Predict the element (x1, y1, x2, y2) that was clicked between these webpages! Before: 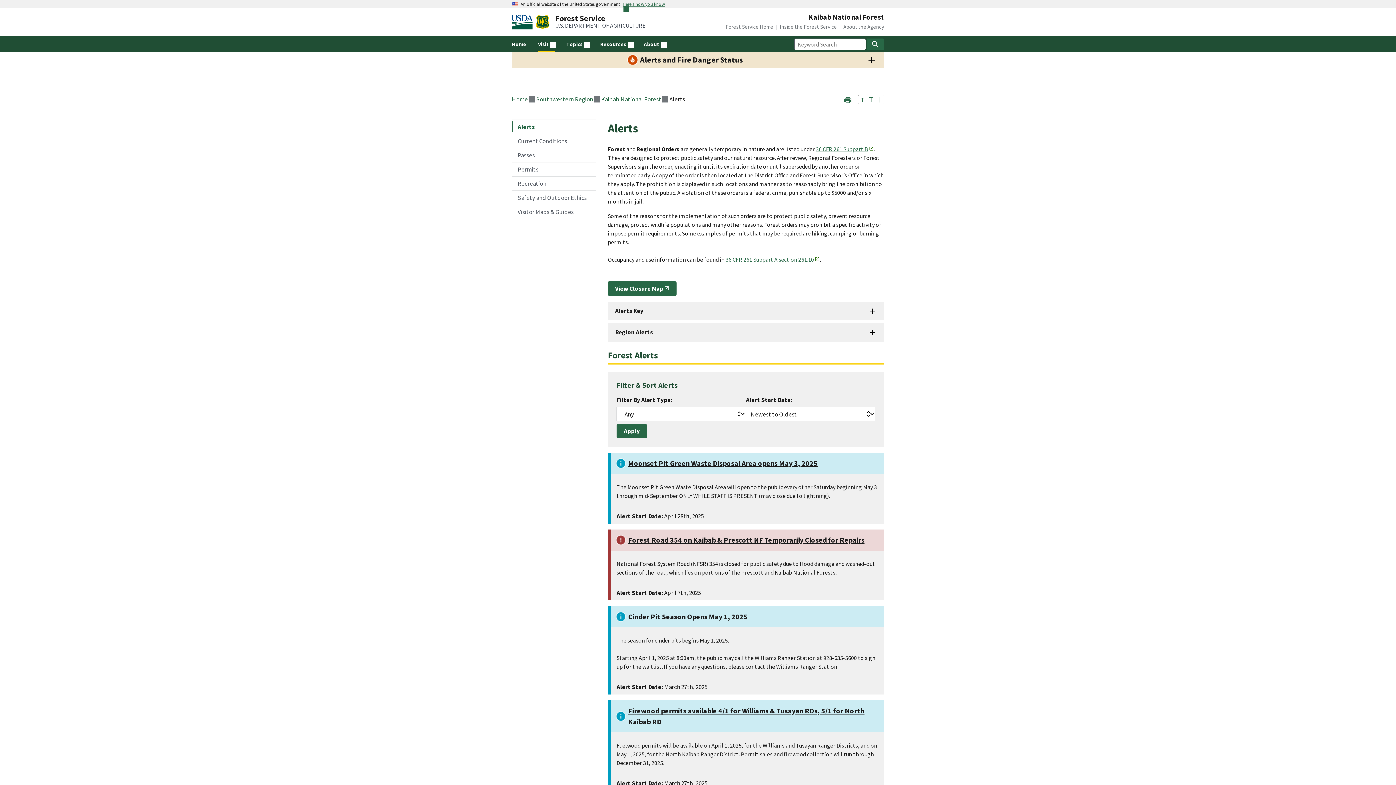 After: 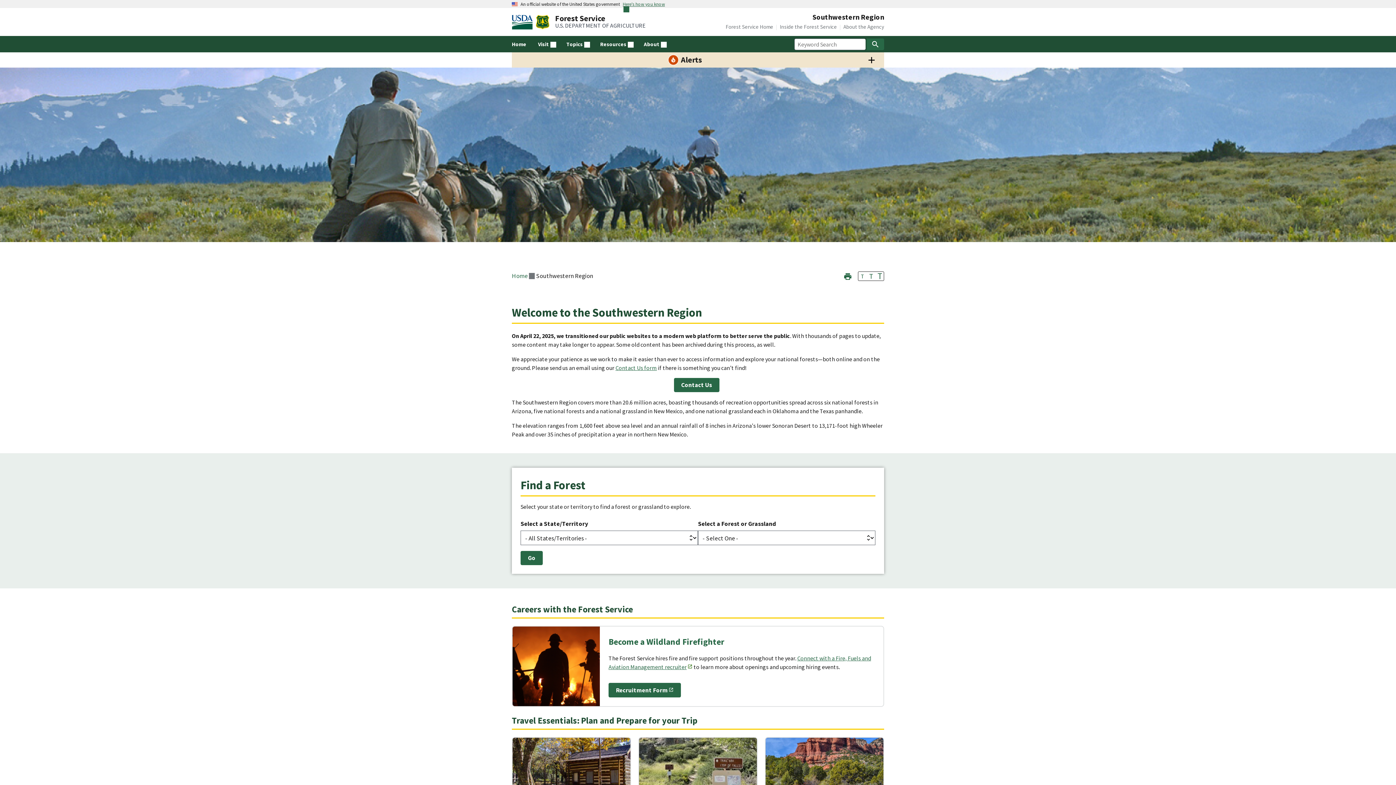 Action: bbox: (536, 95, 593, 103) label: Southwestern Region